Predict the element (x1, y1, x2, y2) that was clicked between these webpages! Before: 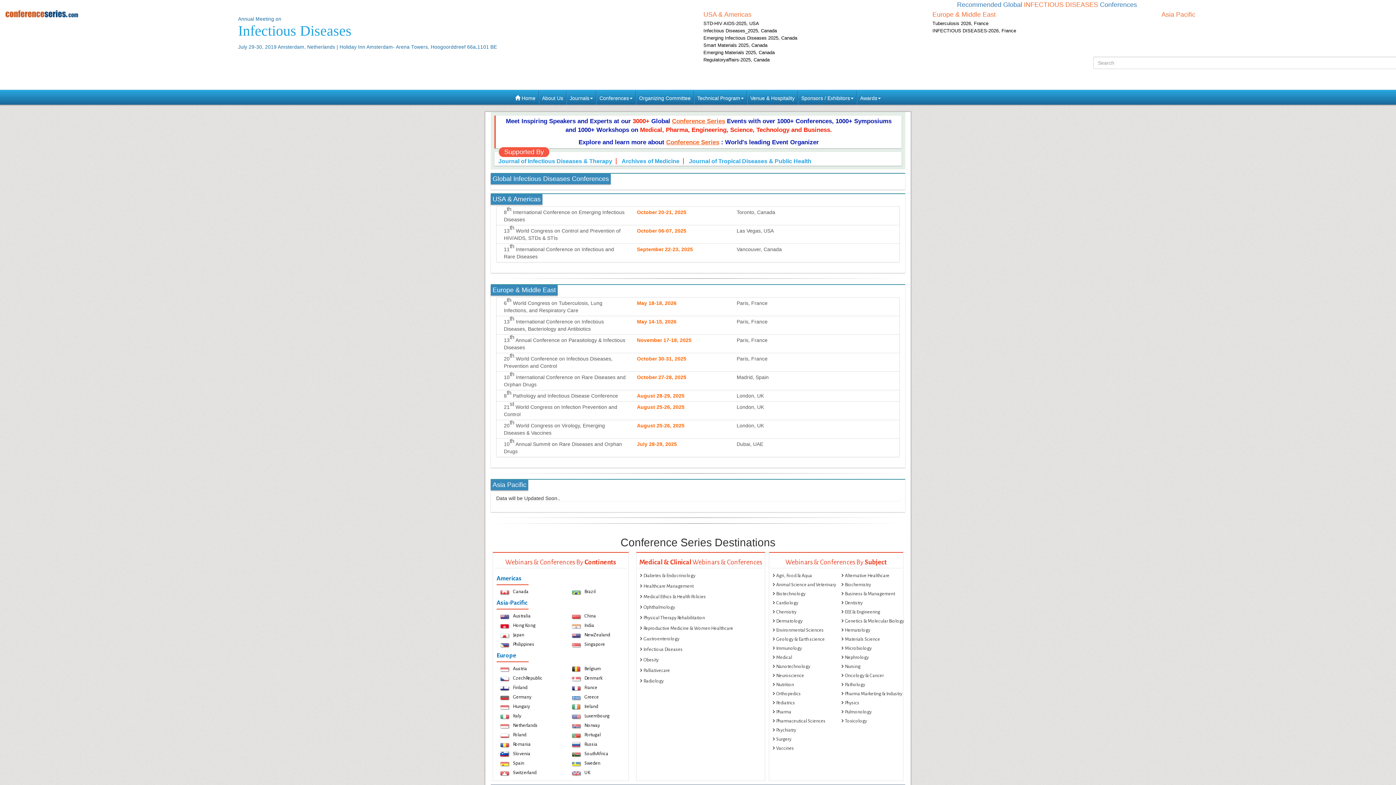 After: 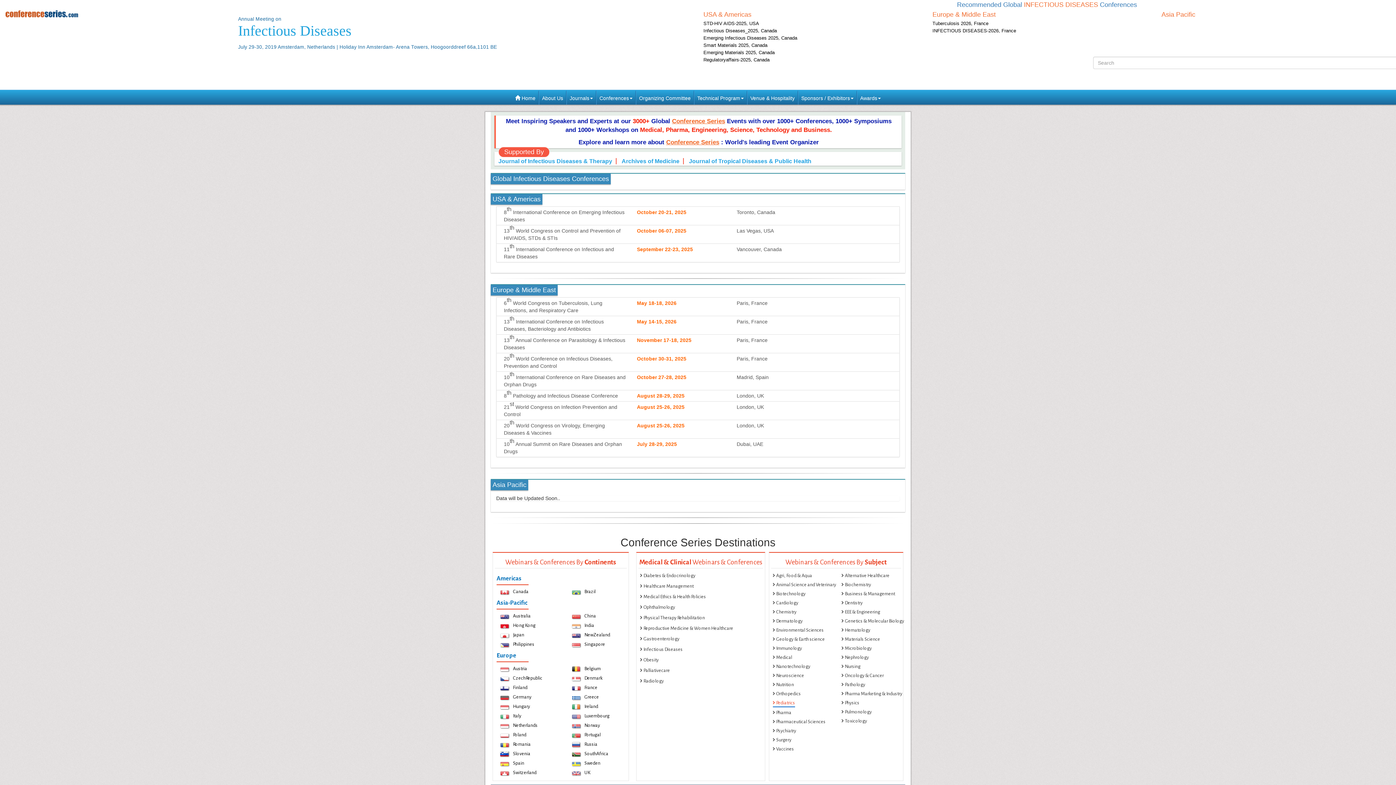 Action: bbox: (773, 699, 795, 706) label: Pediatrics